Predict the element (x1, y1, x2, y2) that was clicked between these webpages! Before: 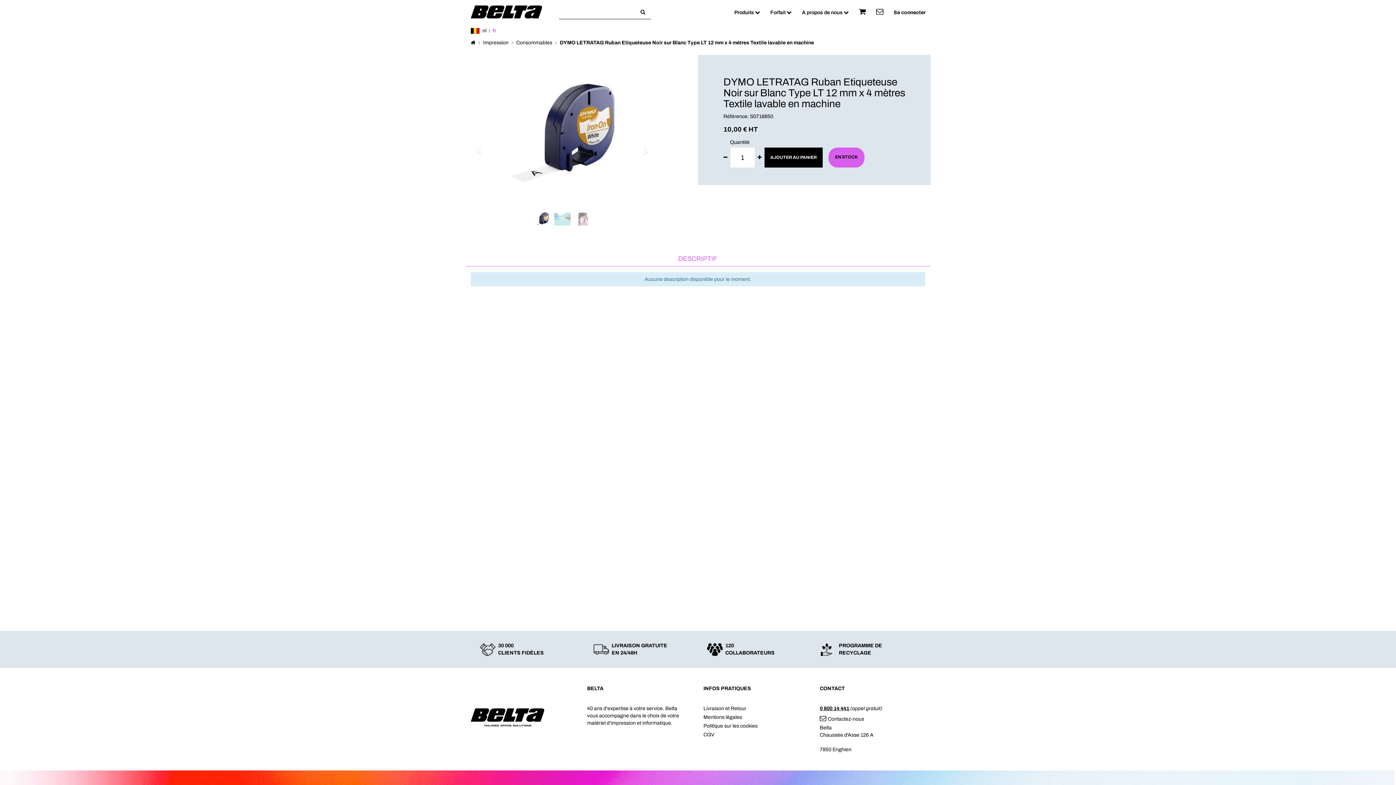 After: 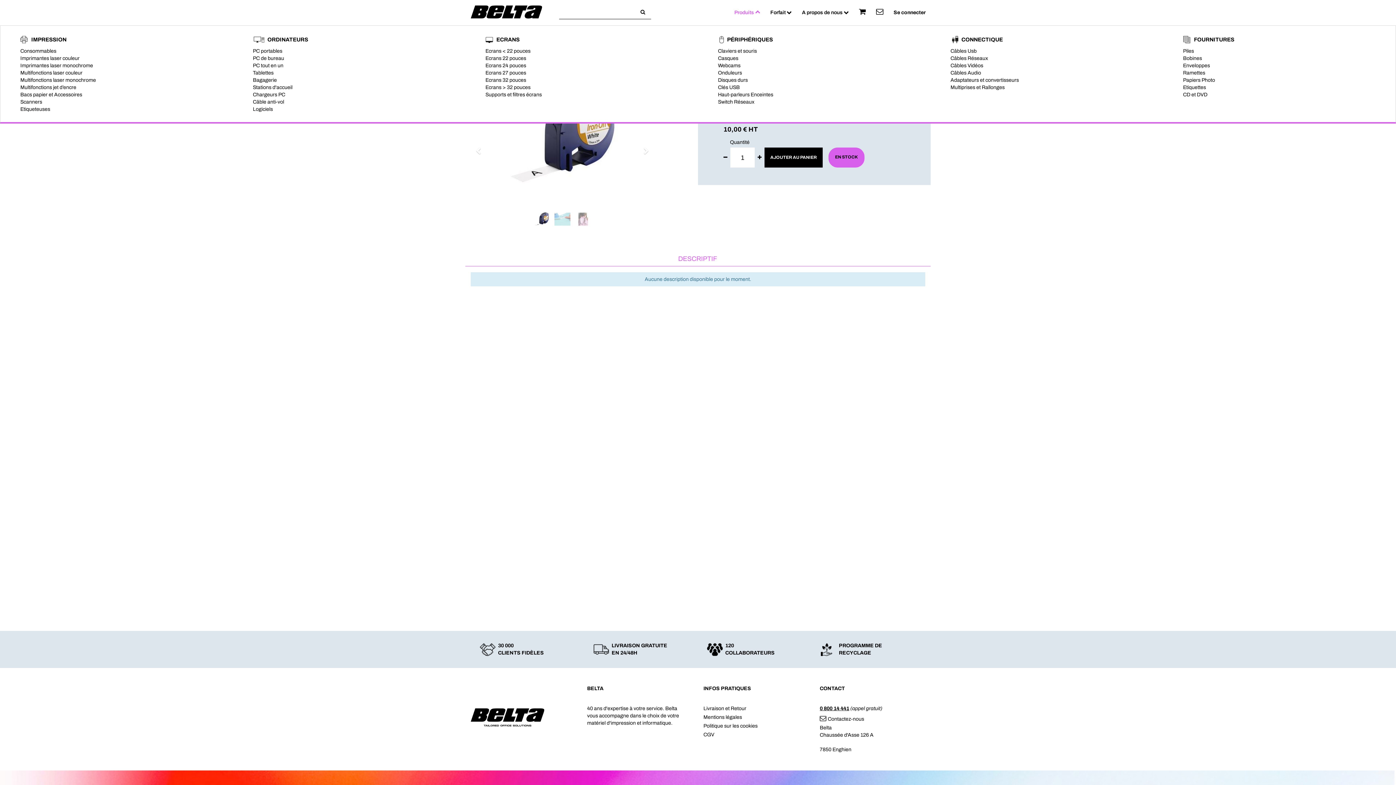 Action: bbox: (729, 0, 765, 25) label: Produits 